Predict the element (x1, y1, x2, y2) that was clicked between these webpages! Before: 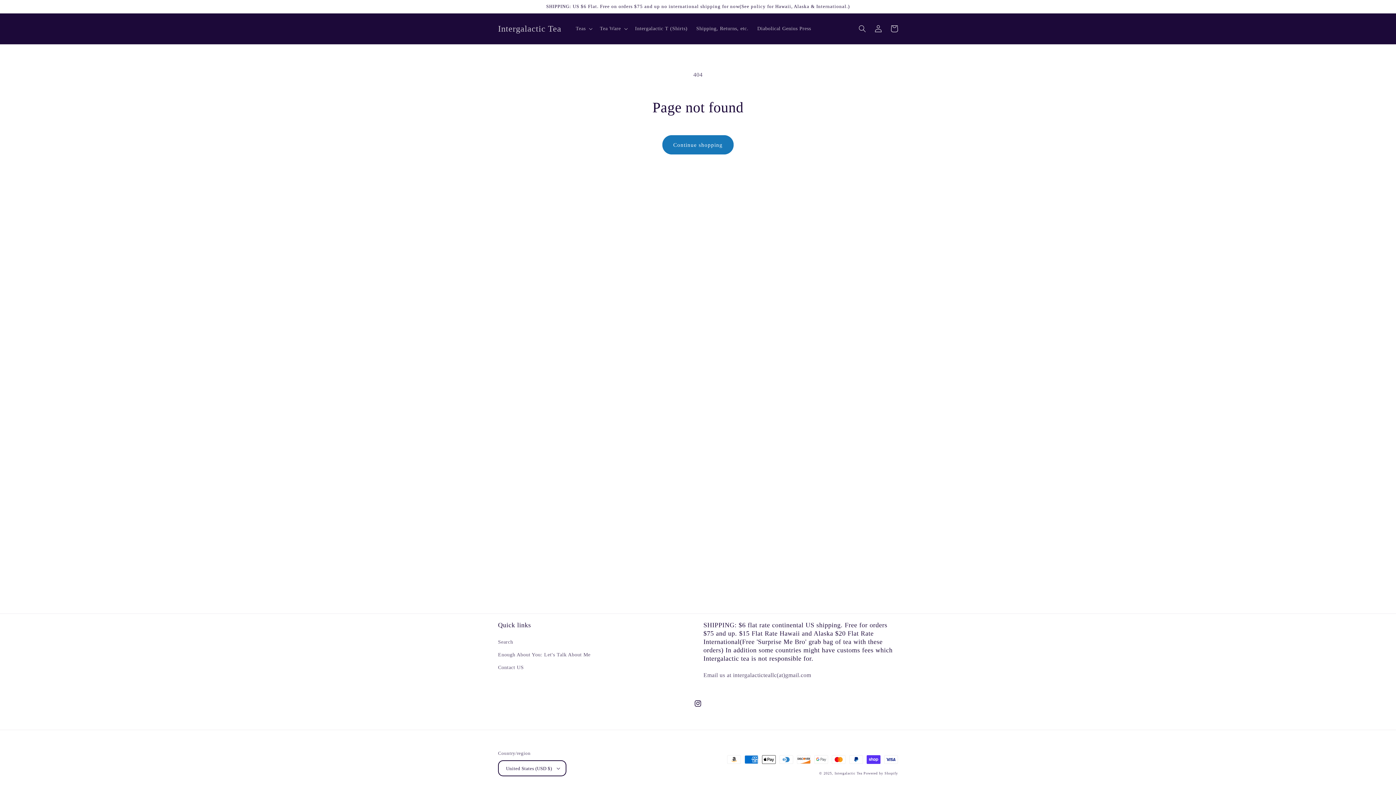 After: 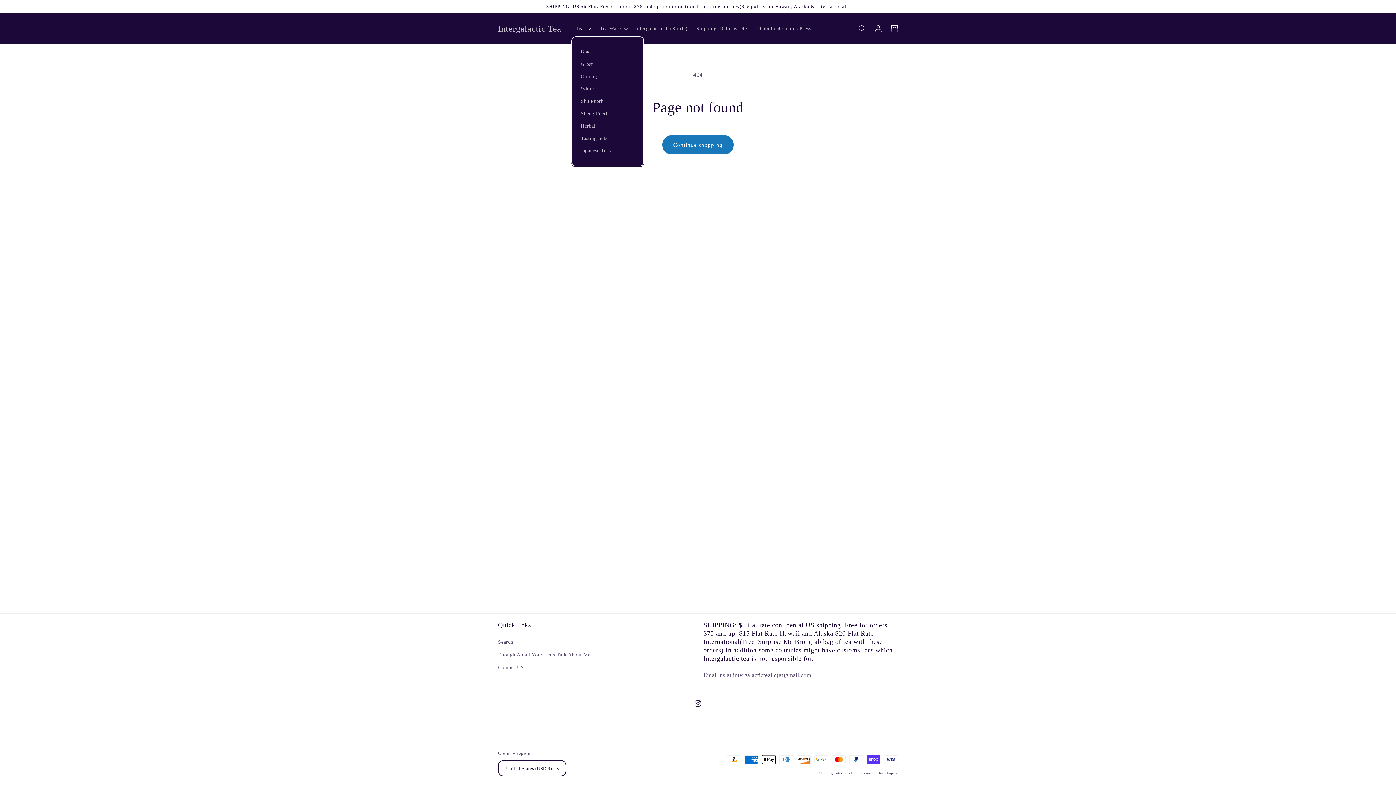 Action: bbox: (571, 21, 595, 36) label: Teas